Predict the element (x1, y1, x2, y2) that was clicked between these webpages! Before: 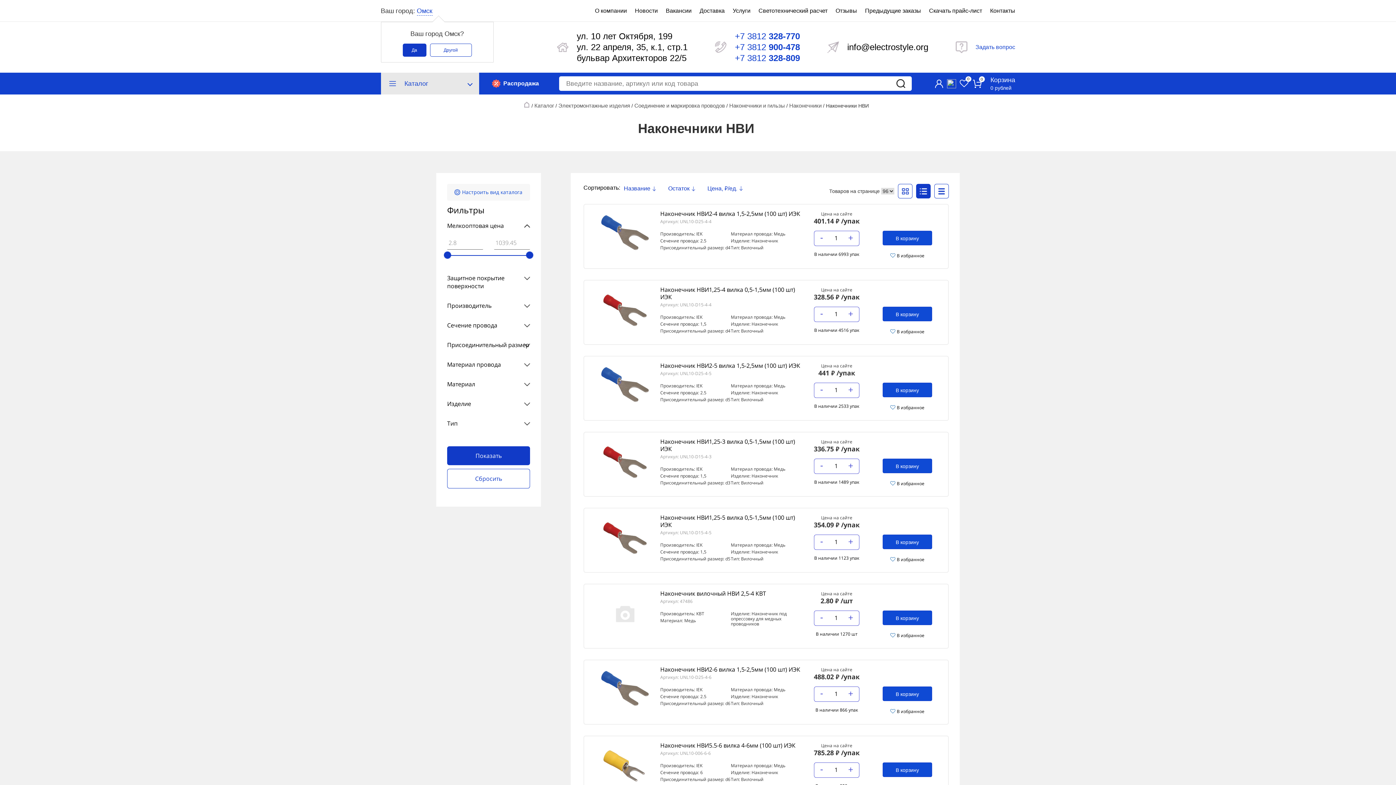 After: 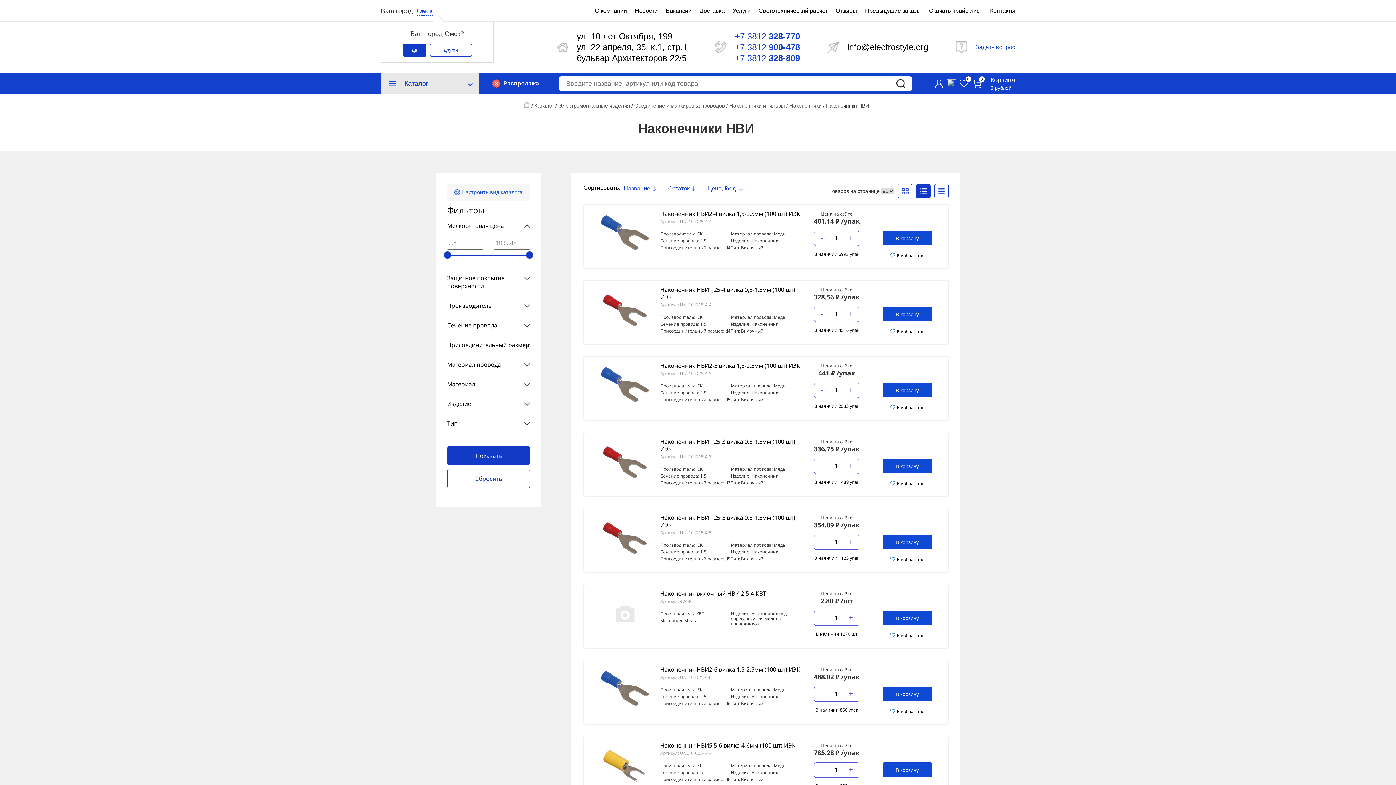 Action: bbox: (882, 686, 932, 701) label: В корзину